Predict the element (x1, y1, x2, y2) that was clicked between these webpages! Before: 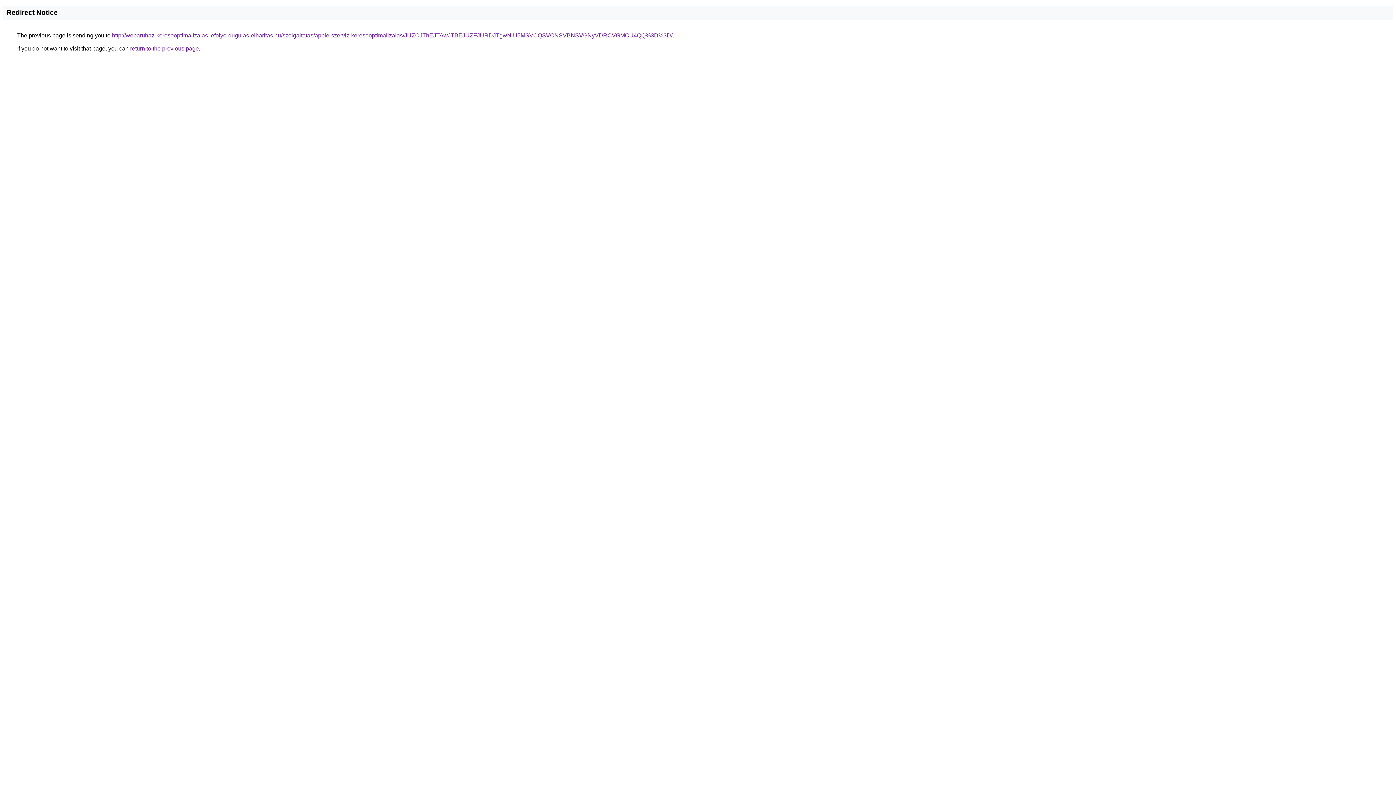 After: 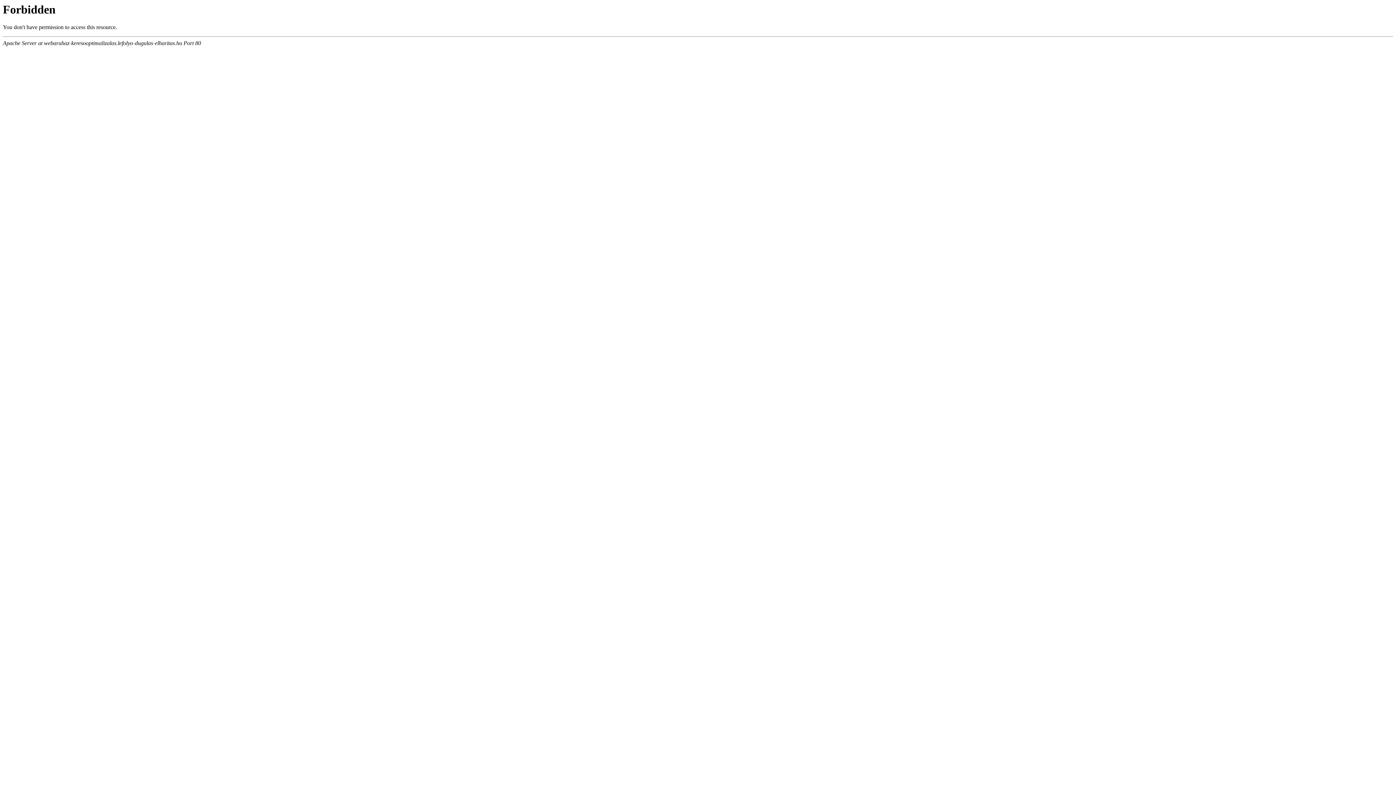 Action: bbox: (112, 32, 672, 38) label: http://webaruhaz-keresooptimalizalas.lefolyo-dugulas-elharitas.hu/szolgaltatas/apple-szerviz-keresooptimalizalas/JUZCJThEJTAwJTBEJUZFJURDJTgwNiU5MSVCQSVCNSVBNSVGNyVDRCVGMCU4QQ%3D%3D/